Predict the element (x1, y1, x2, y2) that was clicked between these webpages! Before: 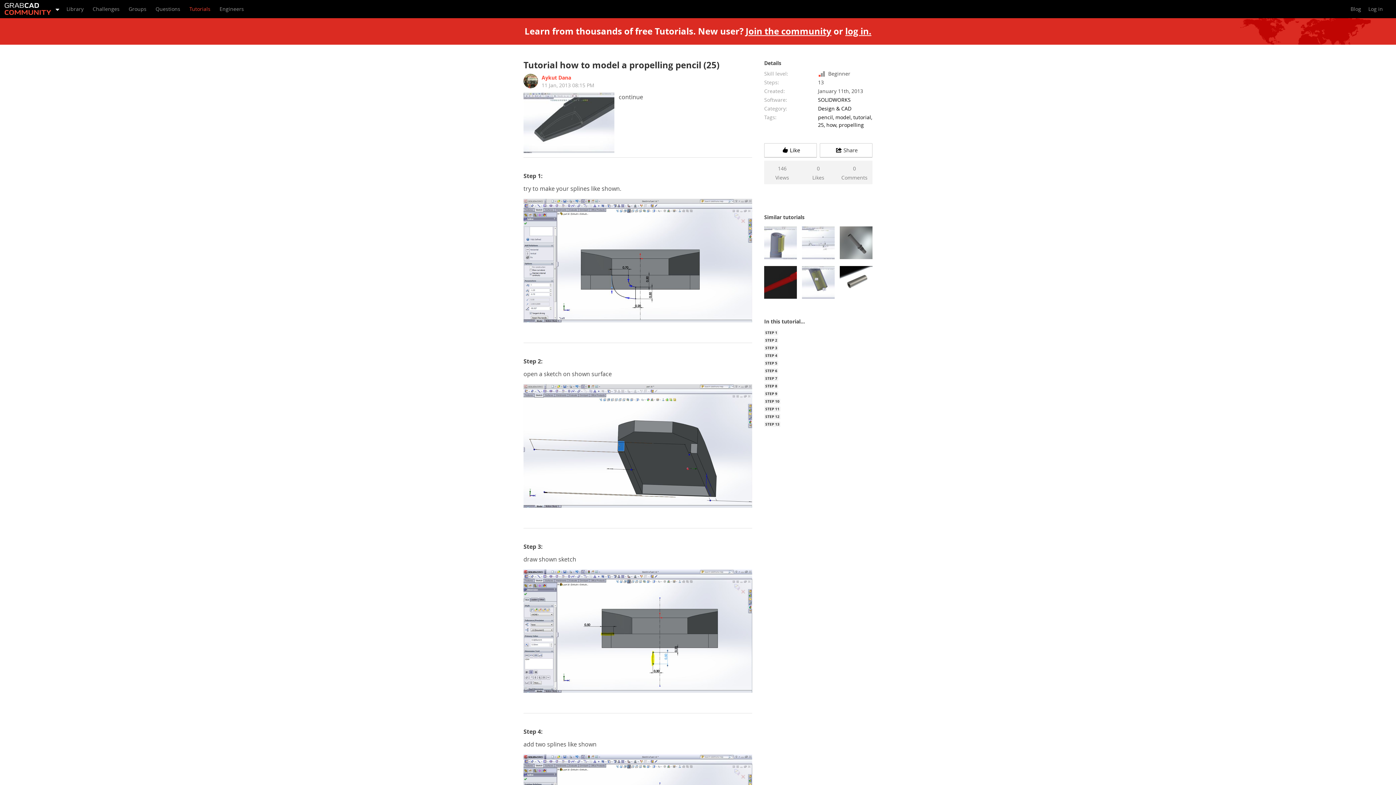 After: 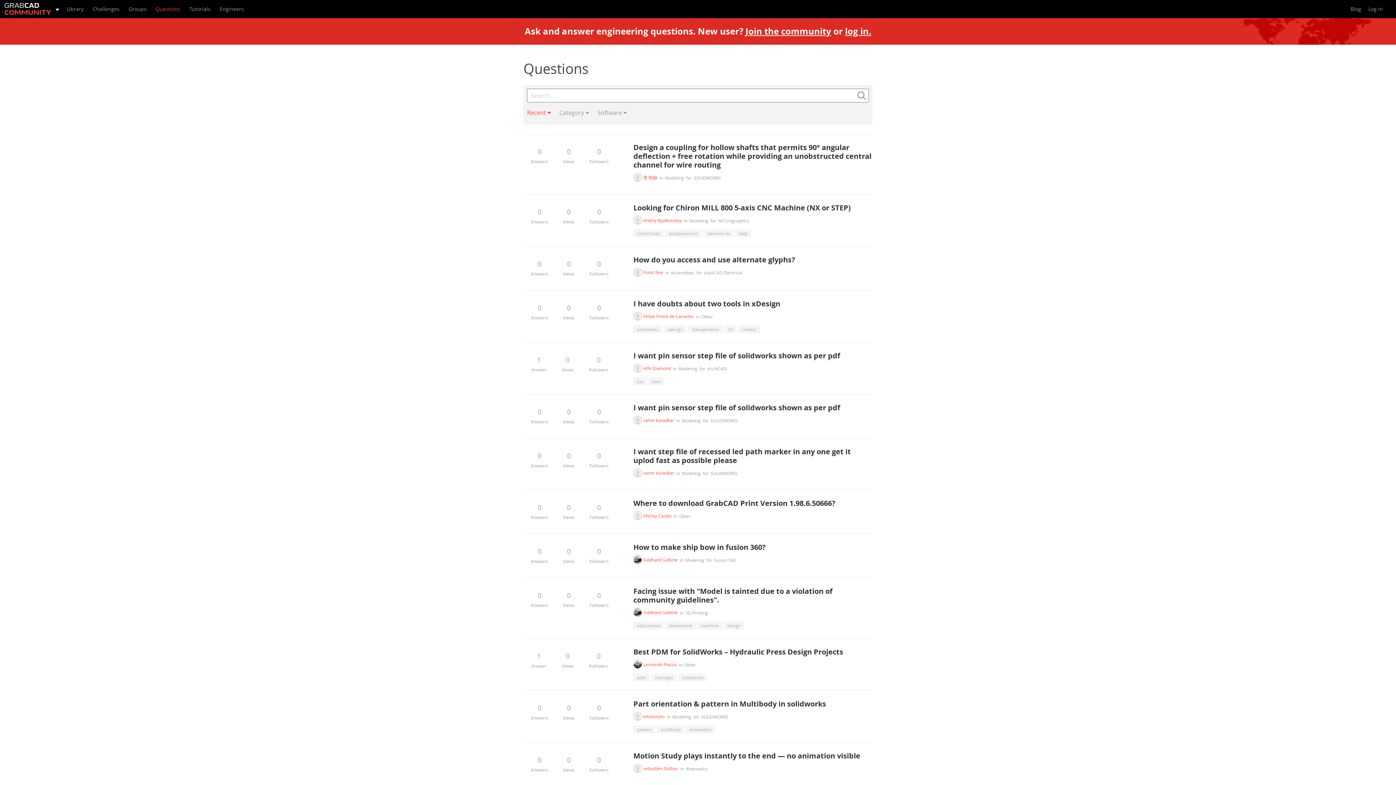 Action: bbox: (151, 0, 184, 18) label: Questions